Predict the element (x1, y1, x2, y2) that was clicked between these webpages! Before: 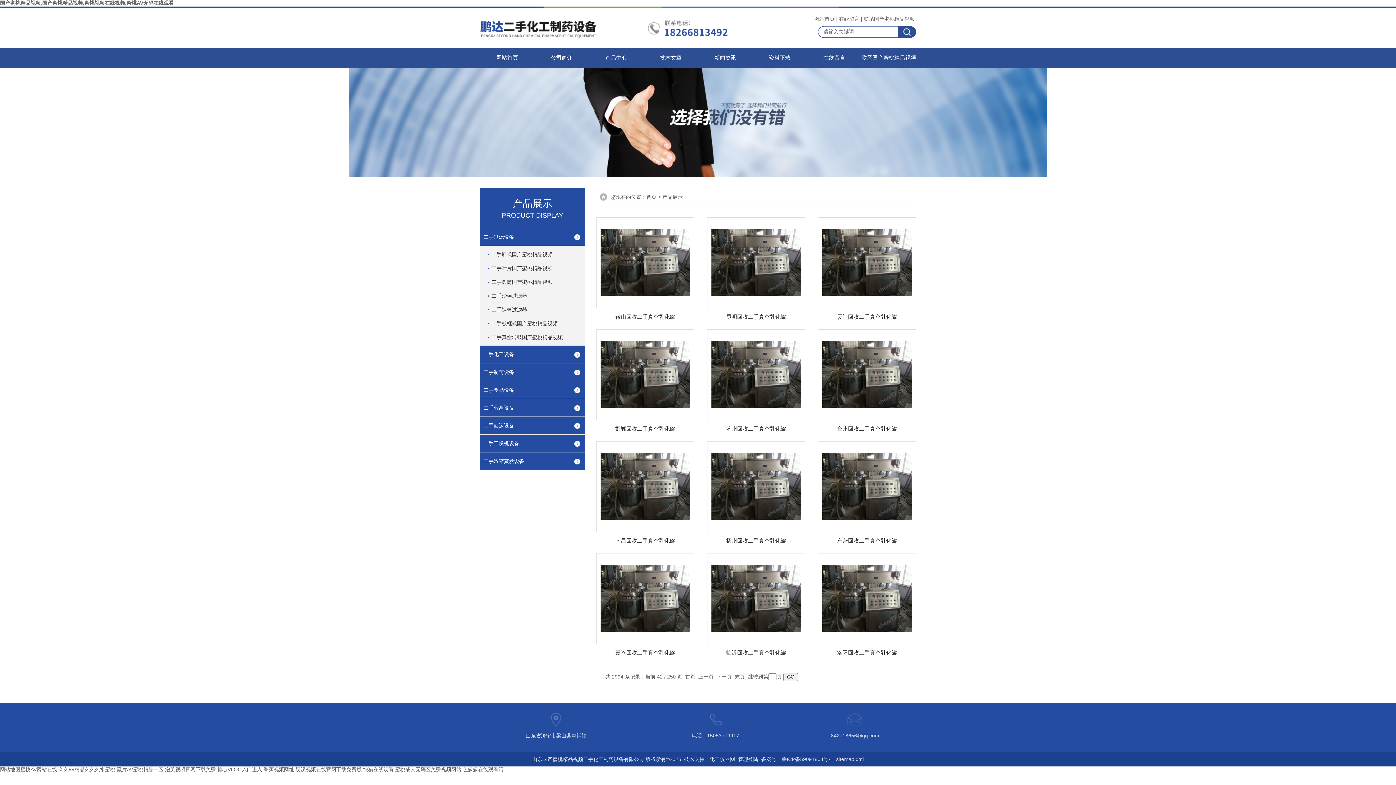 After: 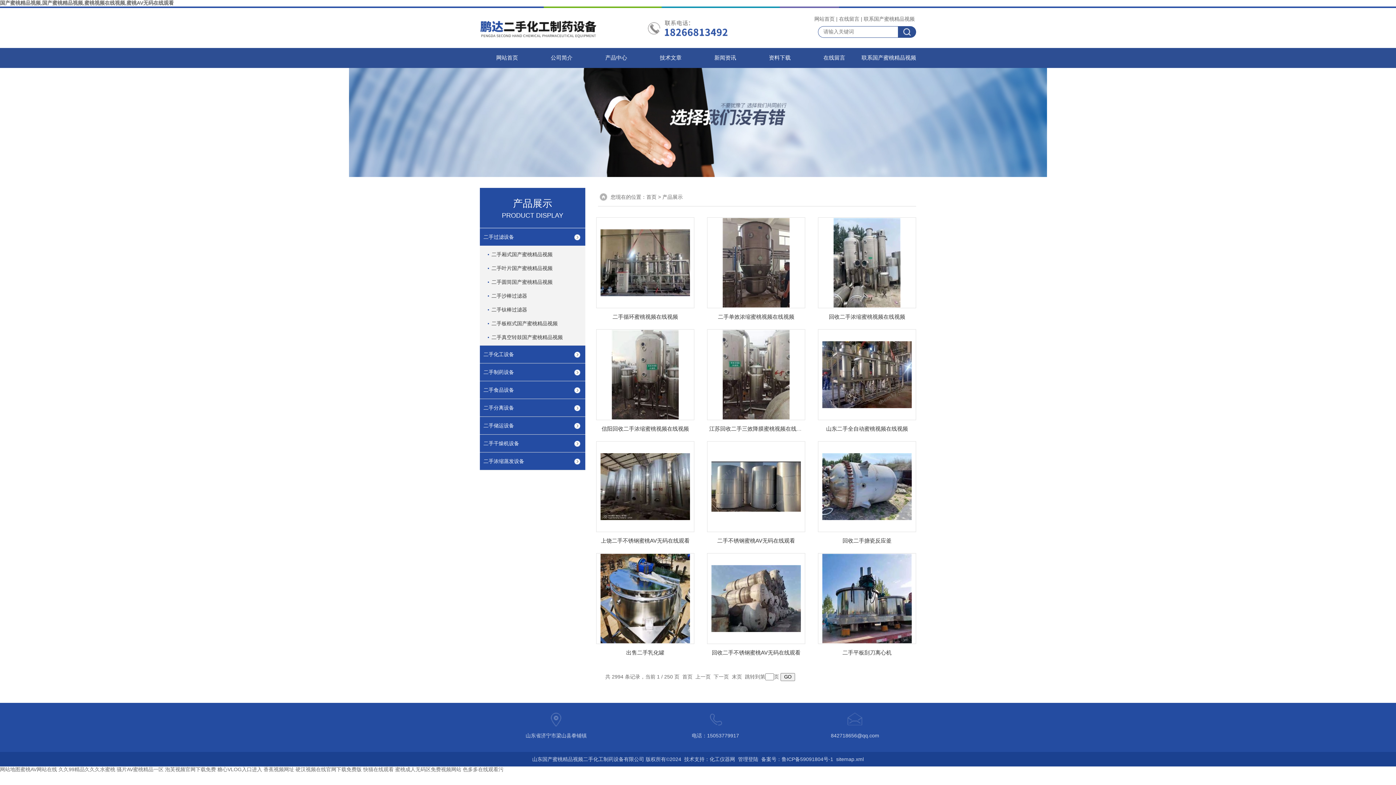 Action: label: 产品展示 bbox: (662, 194, 682, 200)